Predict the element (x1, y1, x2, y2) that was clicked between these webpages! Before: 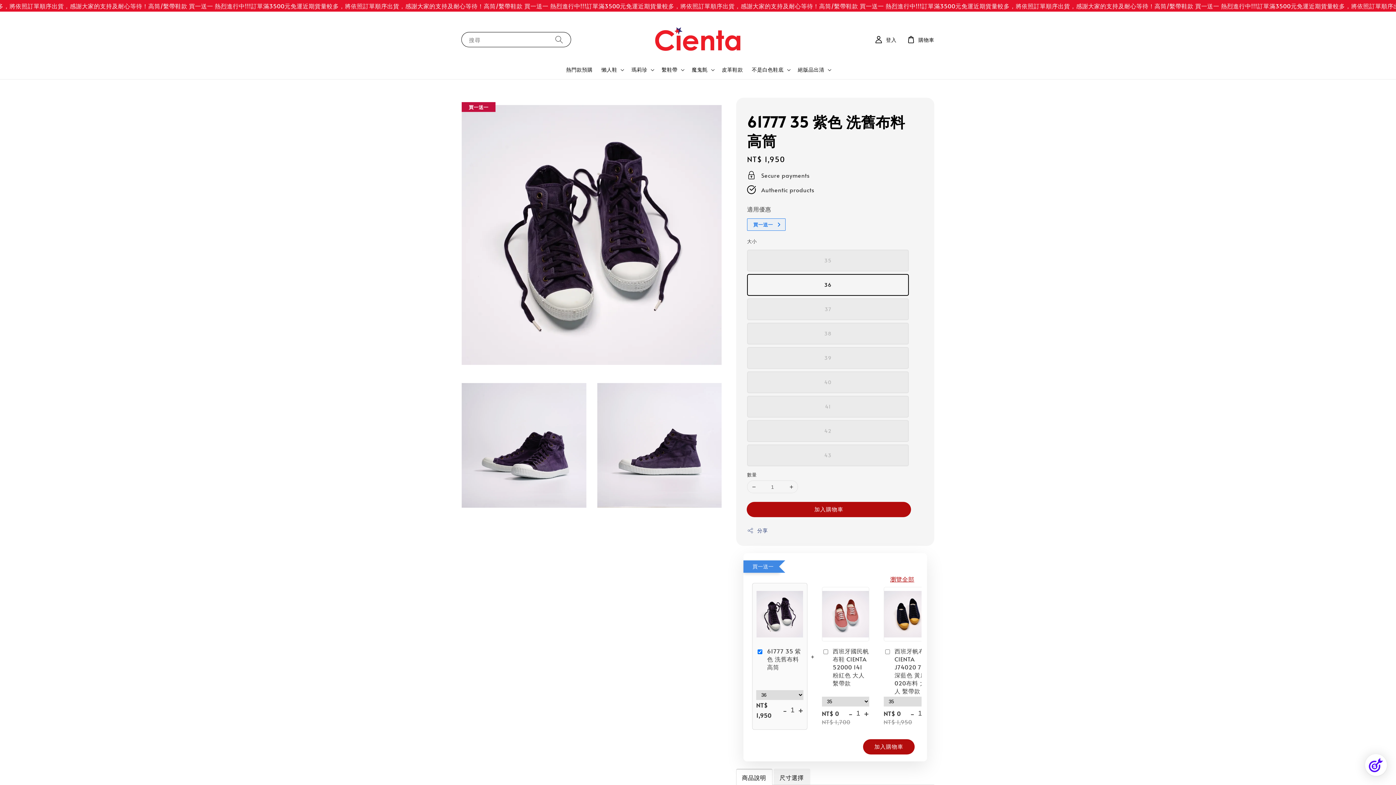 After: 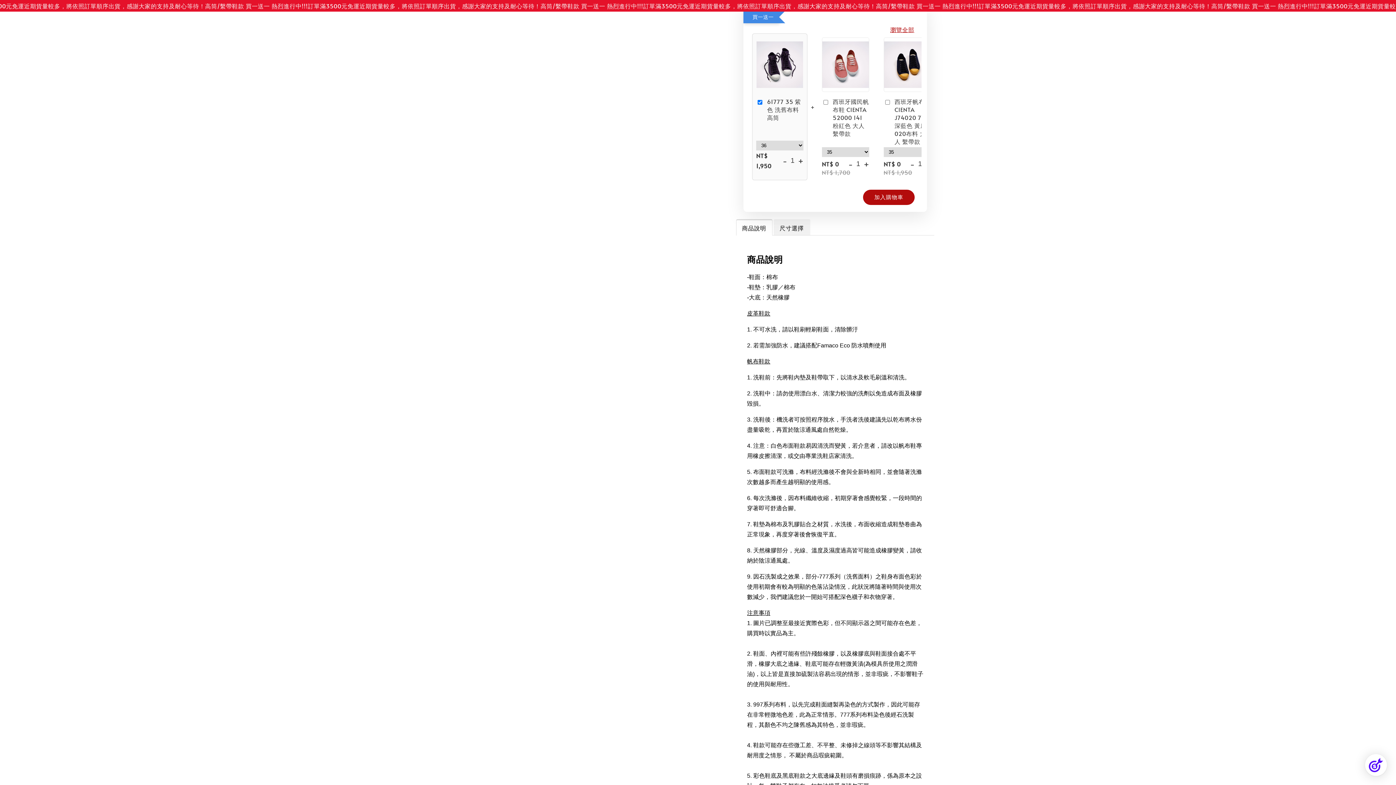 Action: label: 買一送一 bbox: (747, 218, 785, 231)